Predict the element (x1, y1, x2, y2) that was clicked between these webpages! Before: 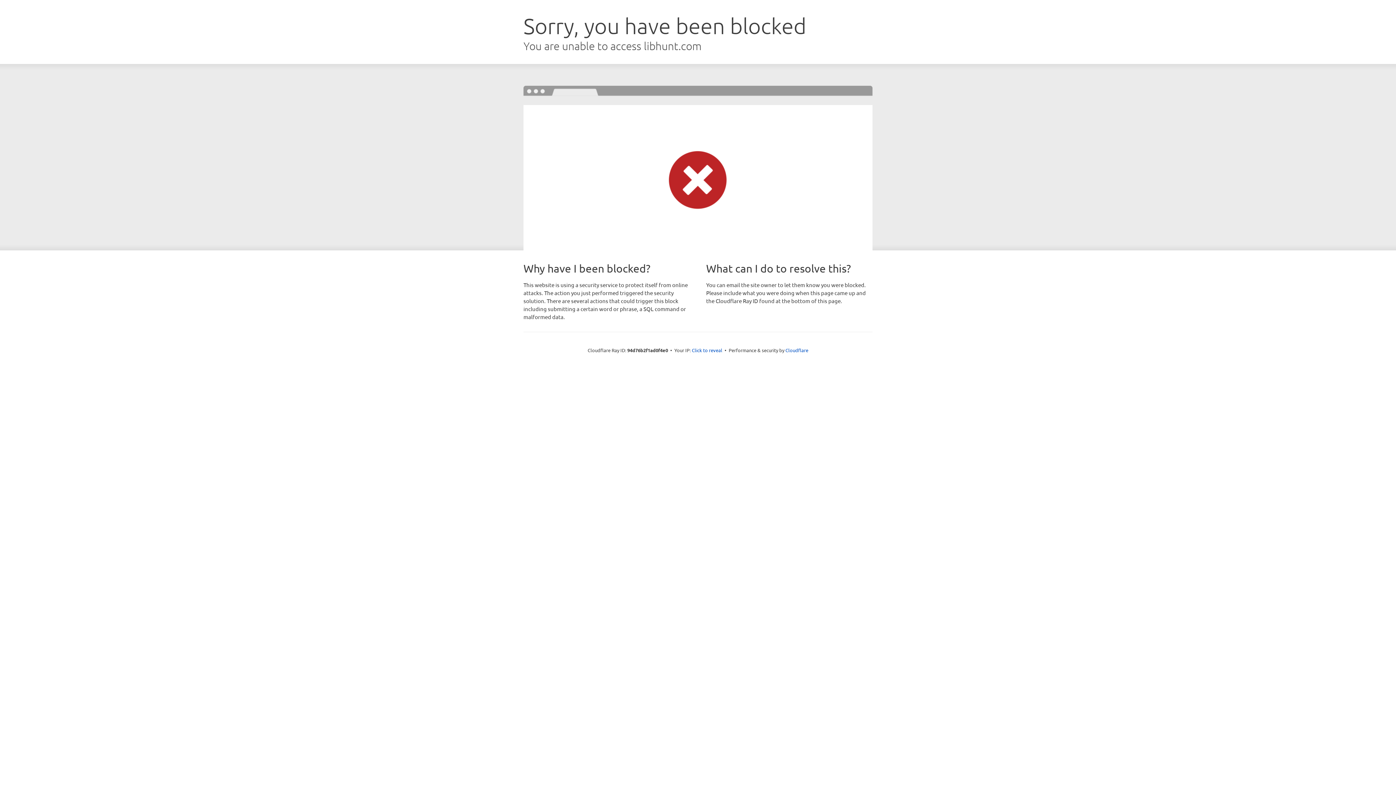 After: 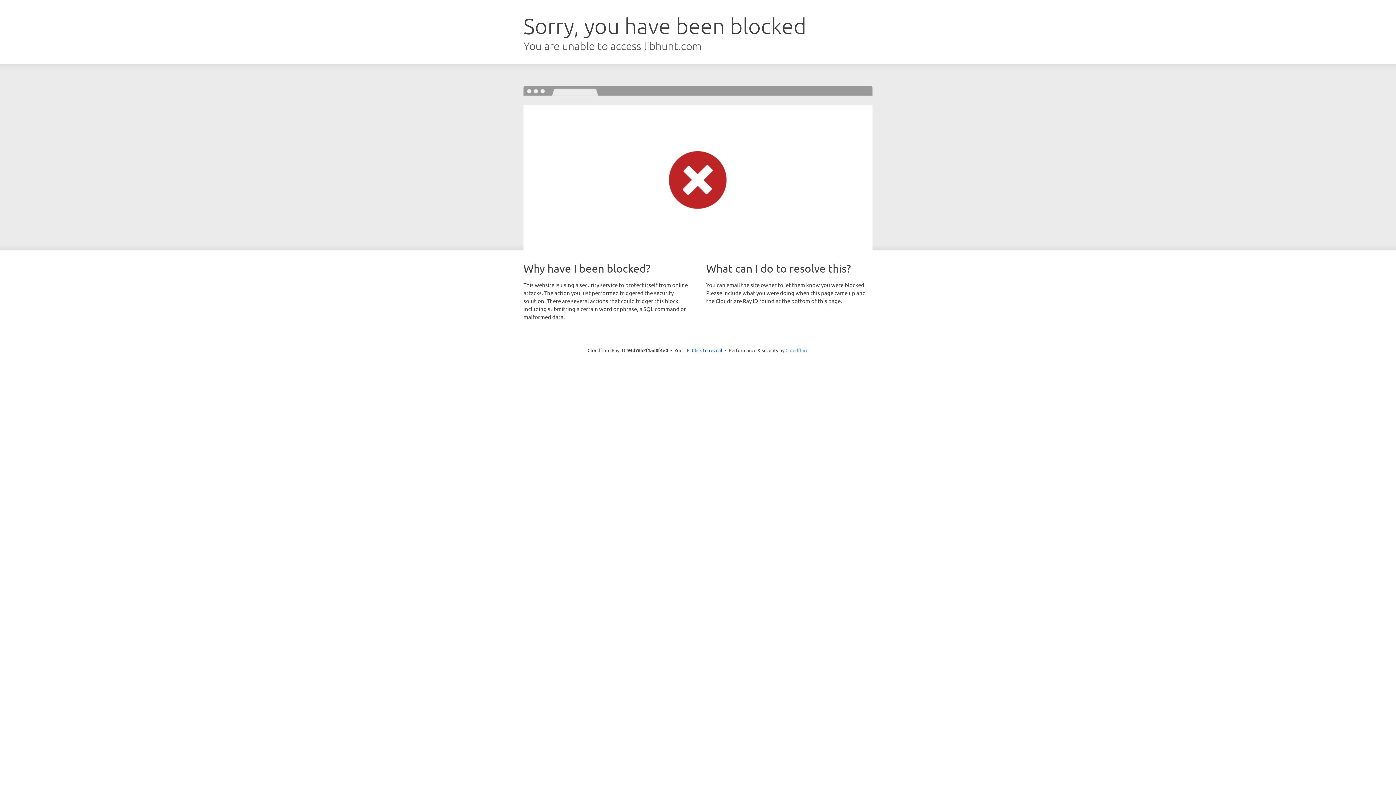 Action: label: Cloudflare bbox: (785, 347, 808, 353)